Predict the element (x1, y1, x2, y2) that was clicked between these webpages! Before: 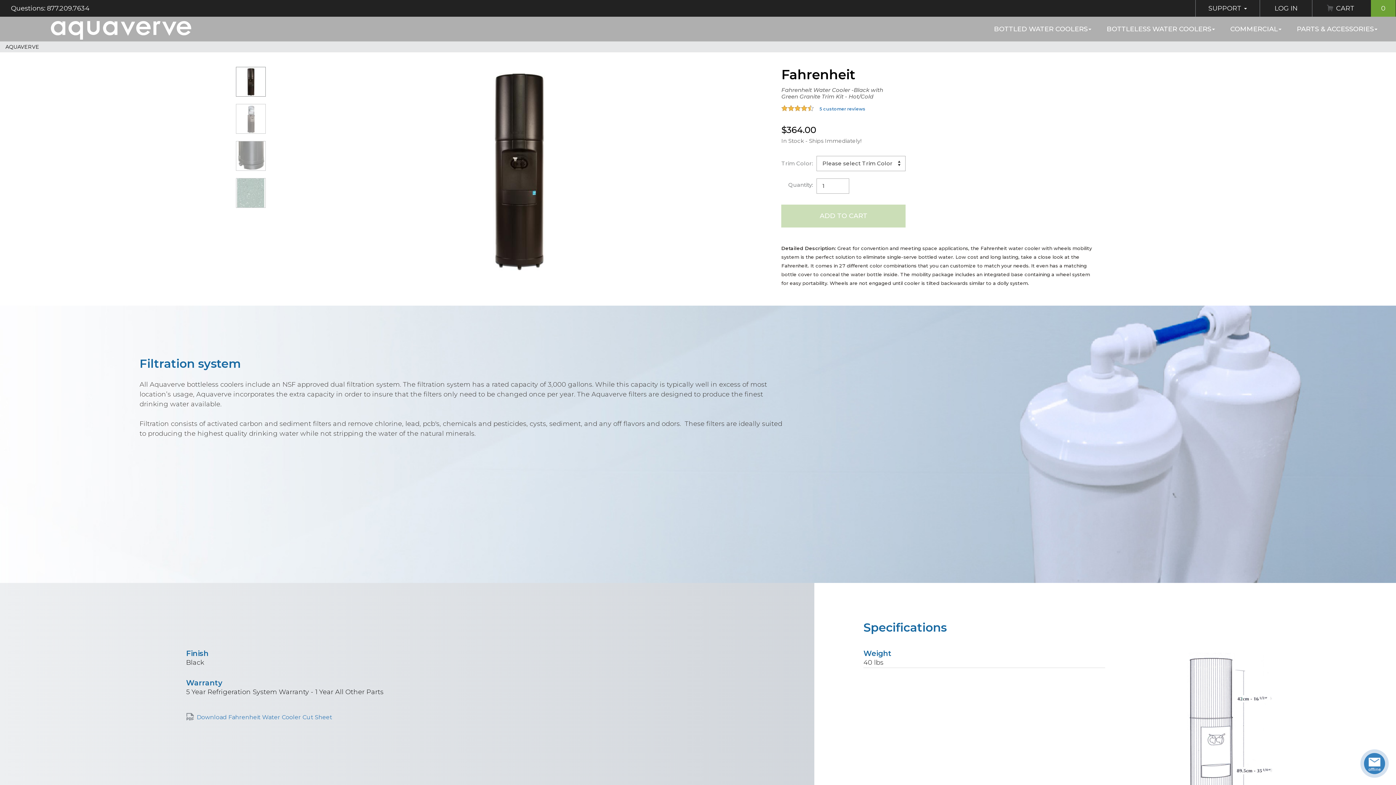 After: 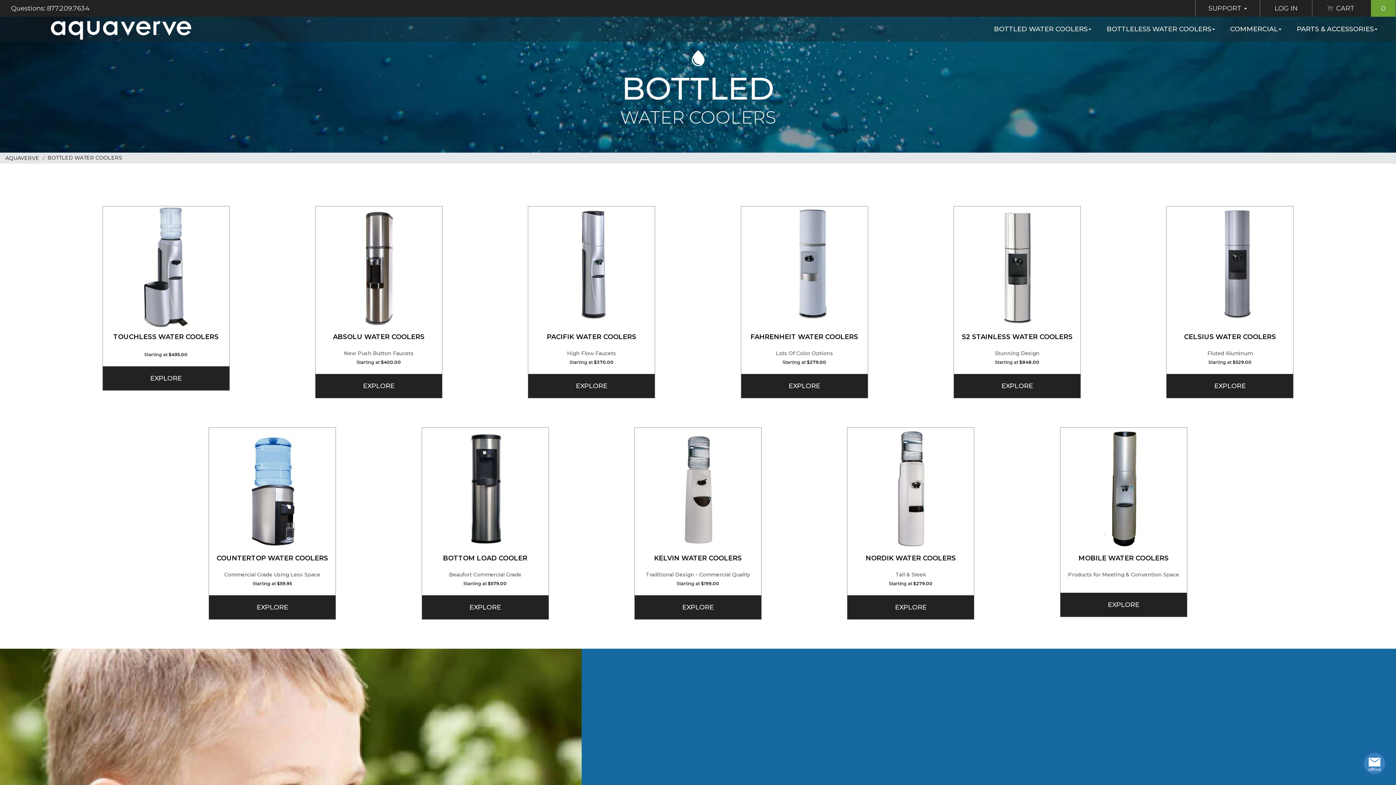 Action: bbox: (986, 16, 1099, 41) label: BOTTLED WATER COOLERS